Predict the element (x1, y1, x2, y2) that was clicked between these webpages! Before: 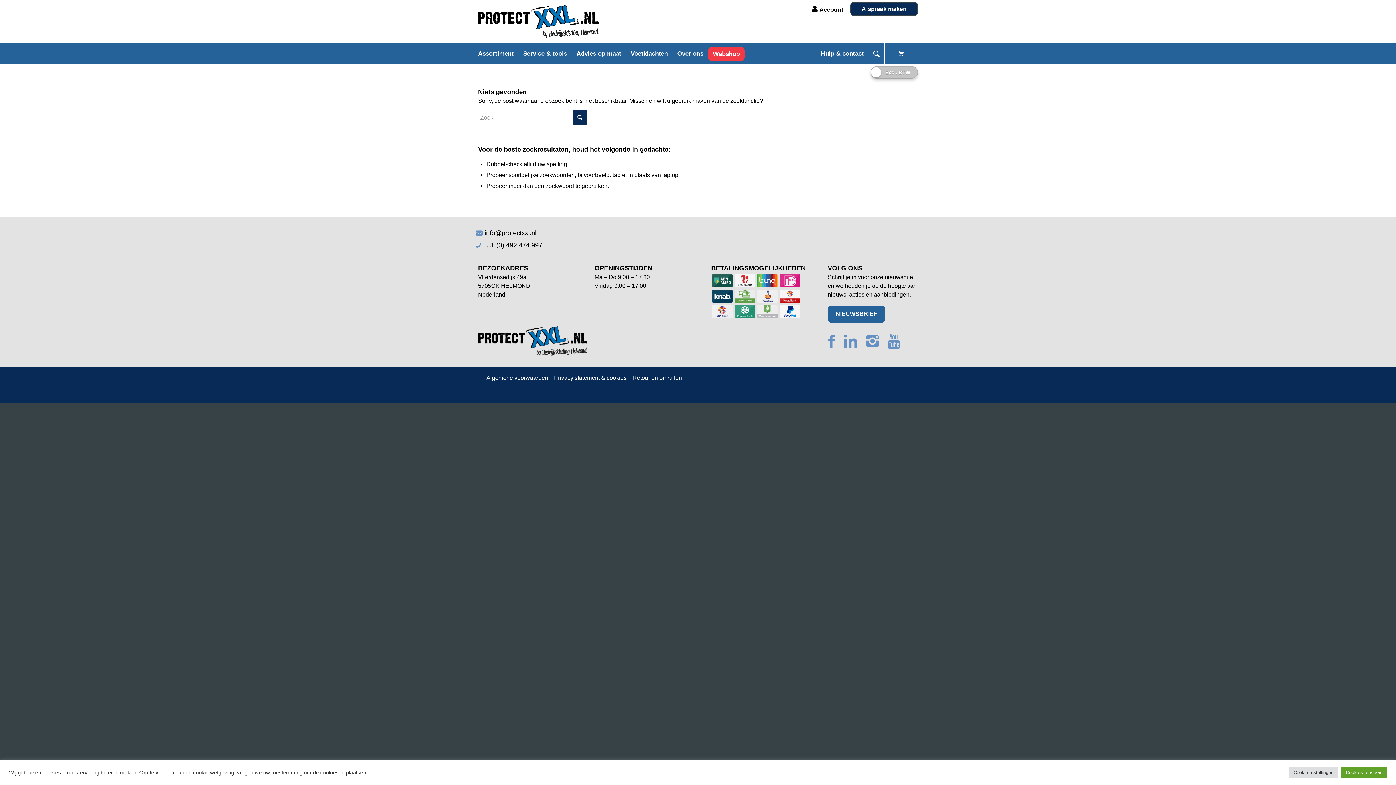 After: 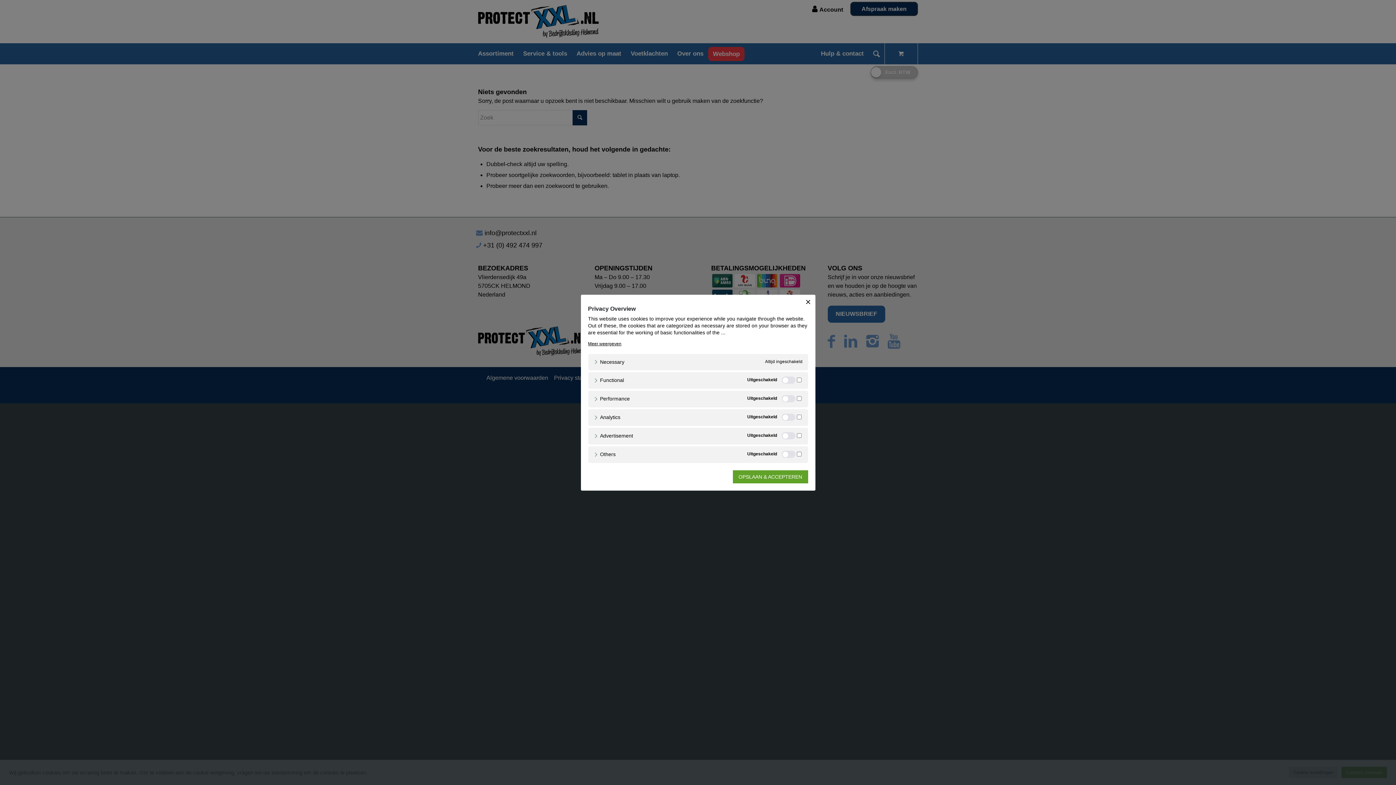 Action: label: Cookie Instellingen bbox: (1289, 767, 1338, 778)